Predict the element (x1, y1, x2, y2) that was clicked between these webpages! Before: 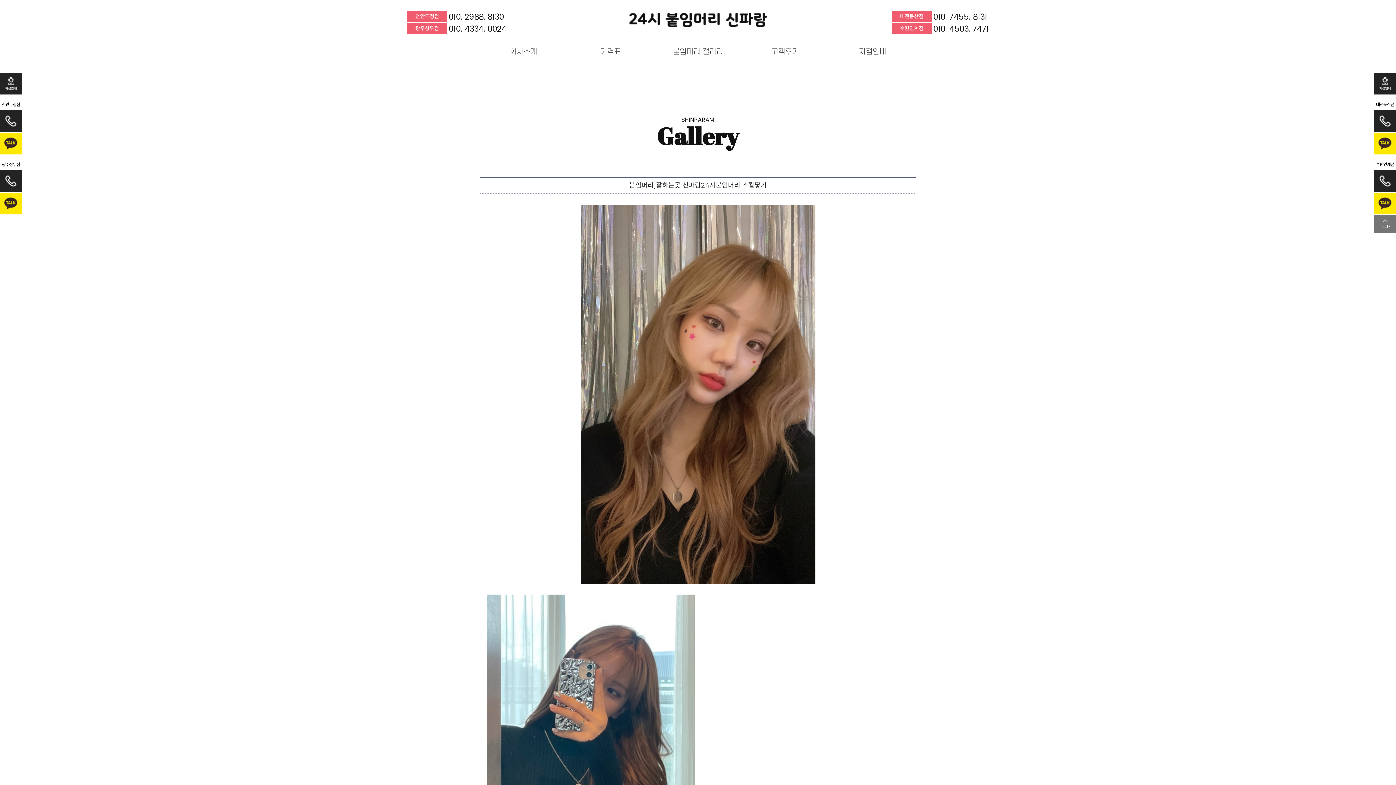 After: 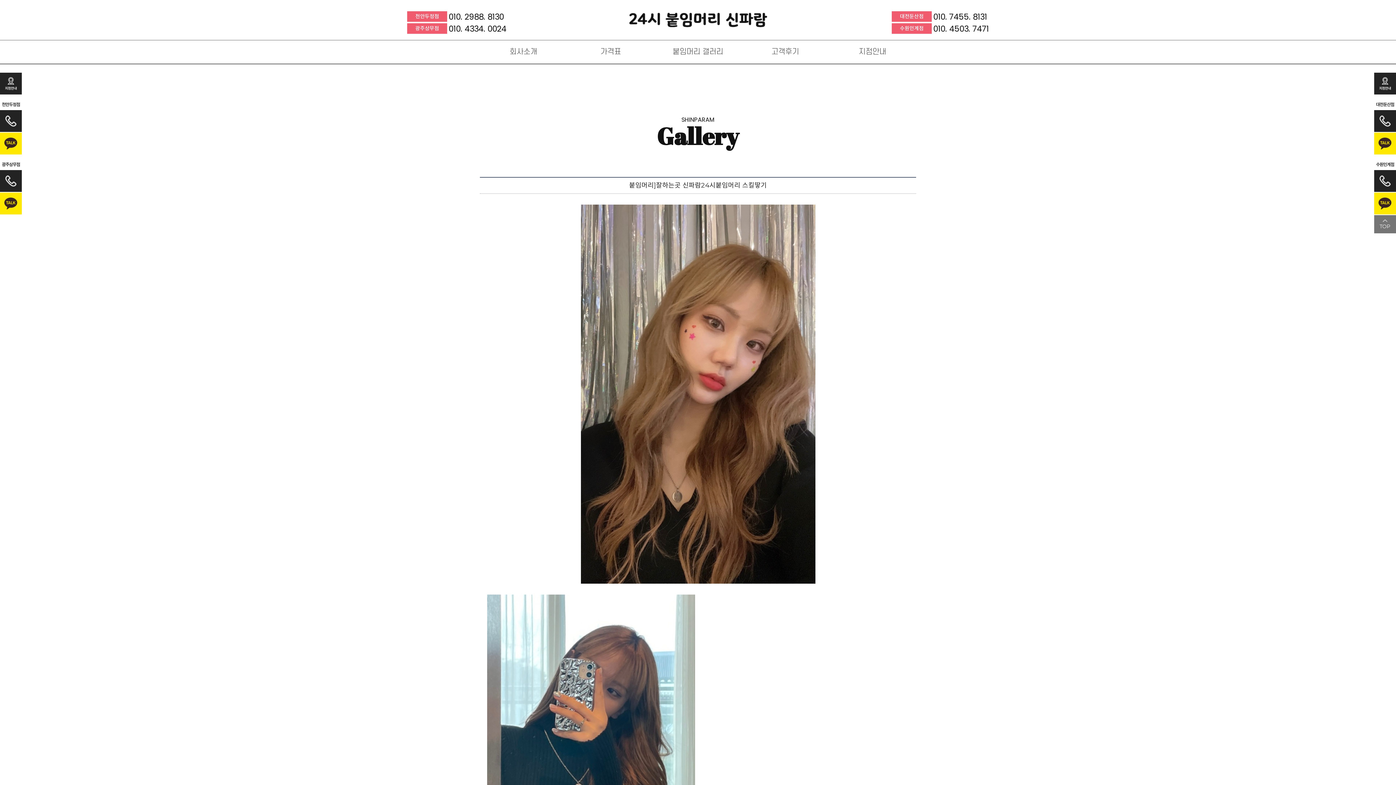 Action: bbox: (1374, 132, 1396, 154)